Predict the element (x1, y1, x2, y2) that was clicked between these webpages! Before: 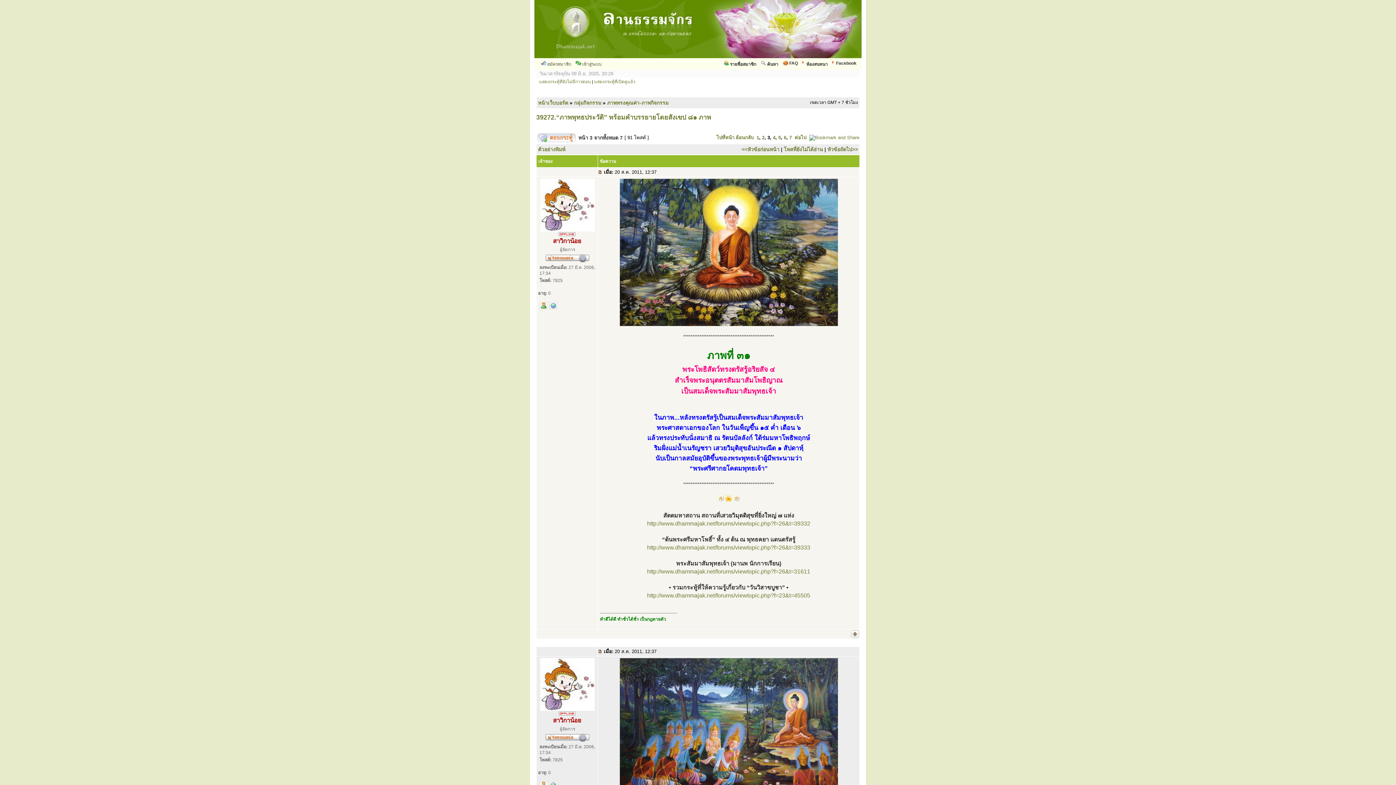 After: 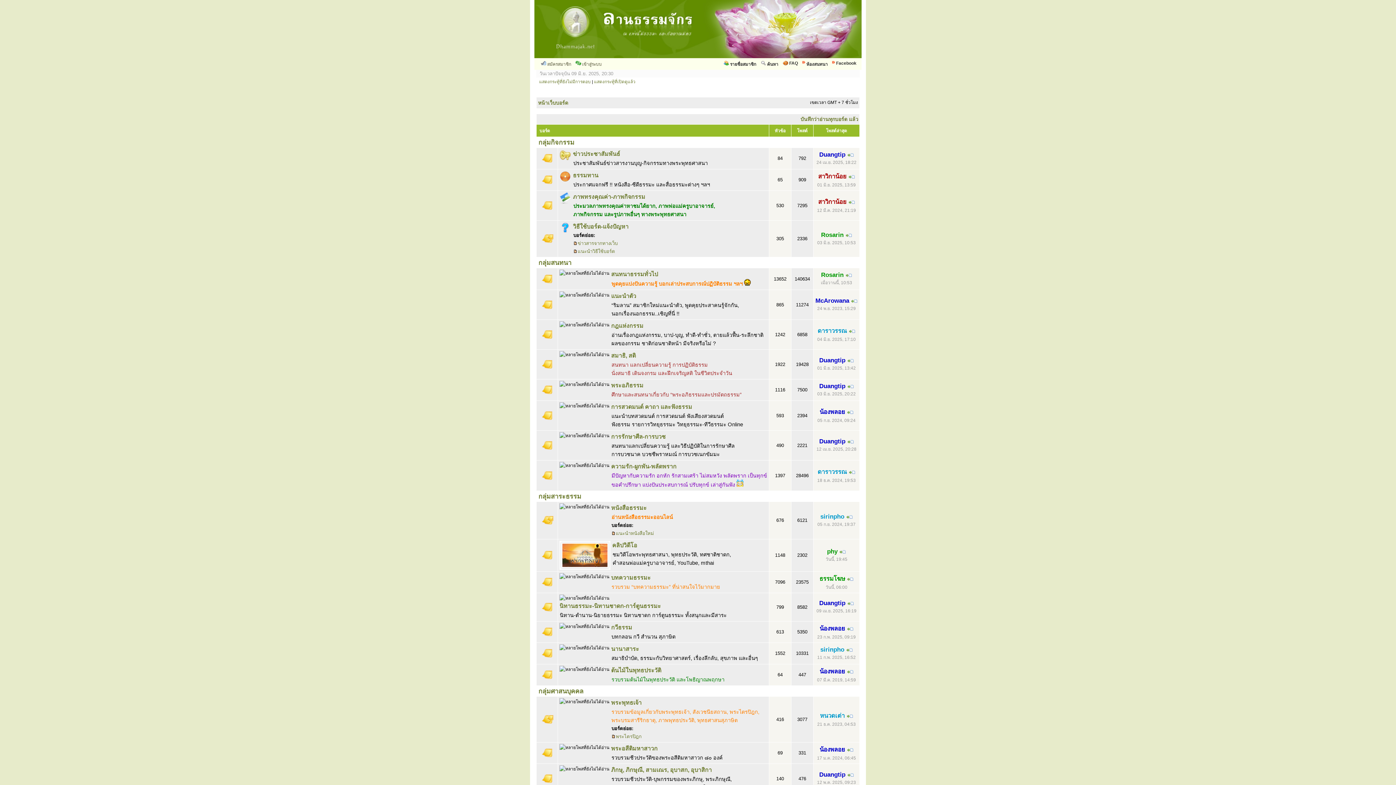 Action: bbox: (538, 100, 568, 105) label: หน้าเว็บบอร์ด